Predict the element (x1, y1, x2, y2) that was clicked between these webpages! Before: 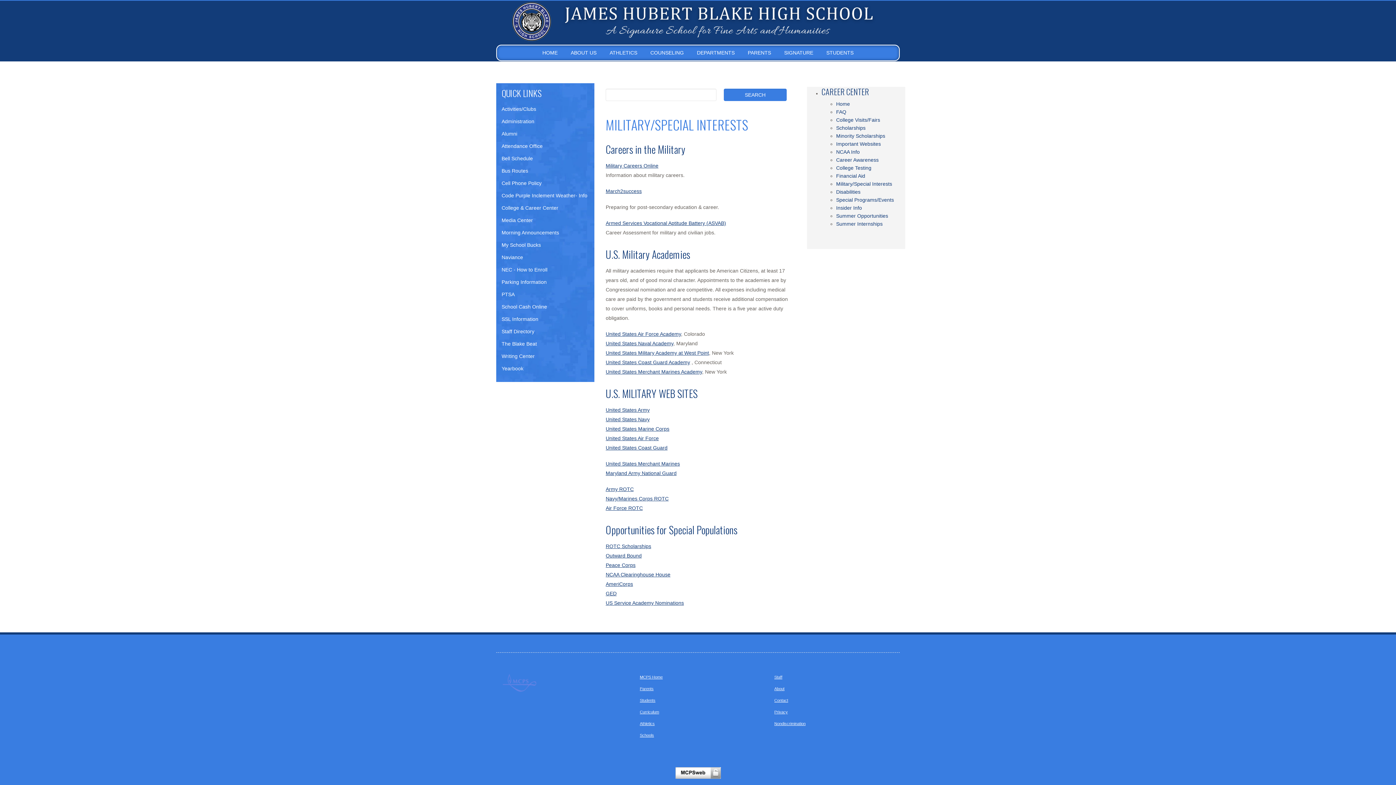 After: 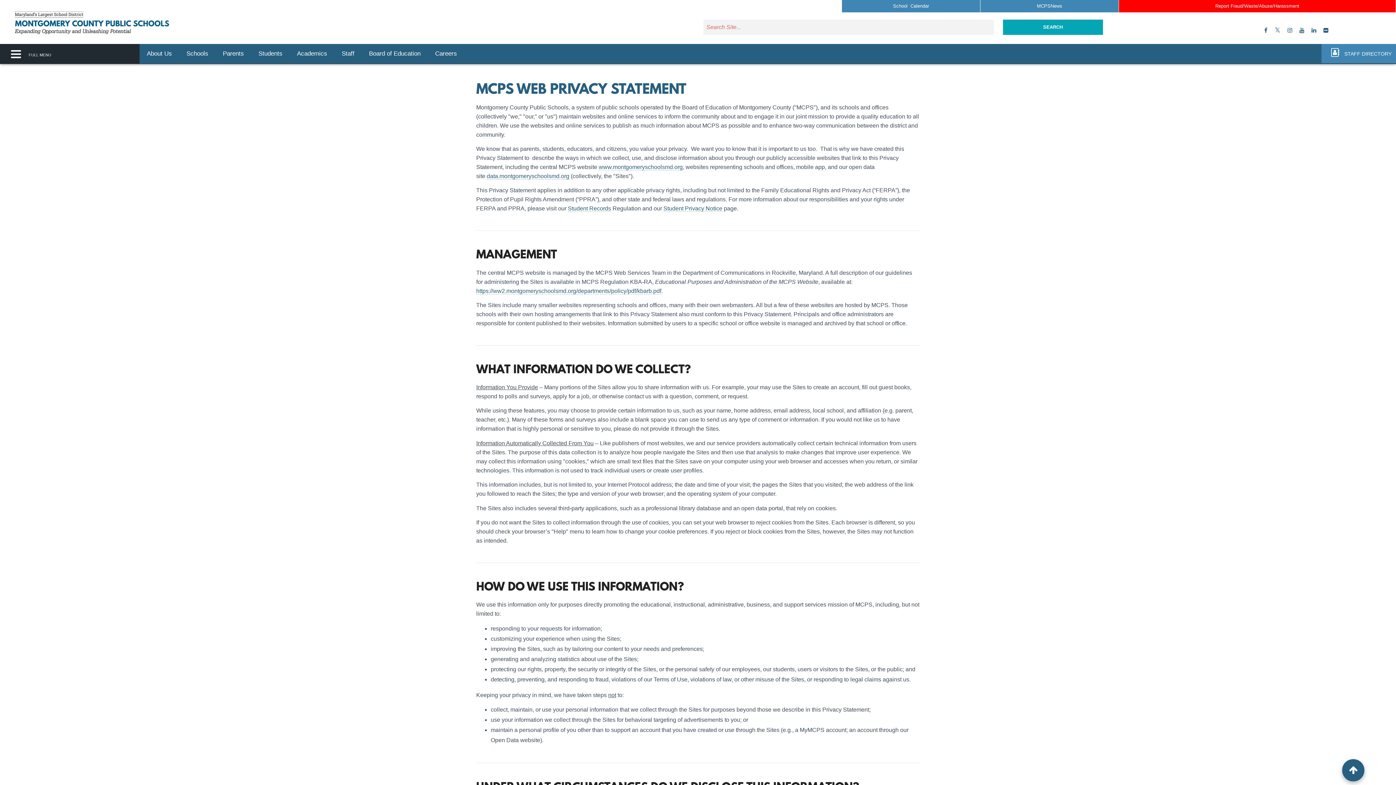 Action: bbox: (770, 706, 894, 718) label: Privacy